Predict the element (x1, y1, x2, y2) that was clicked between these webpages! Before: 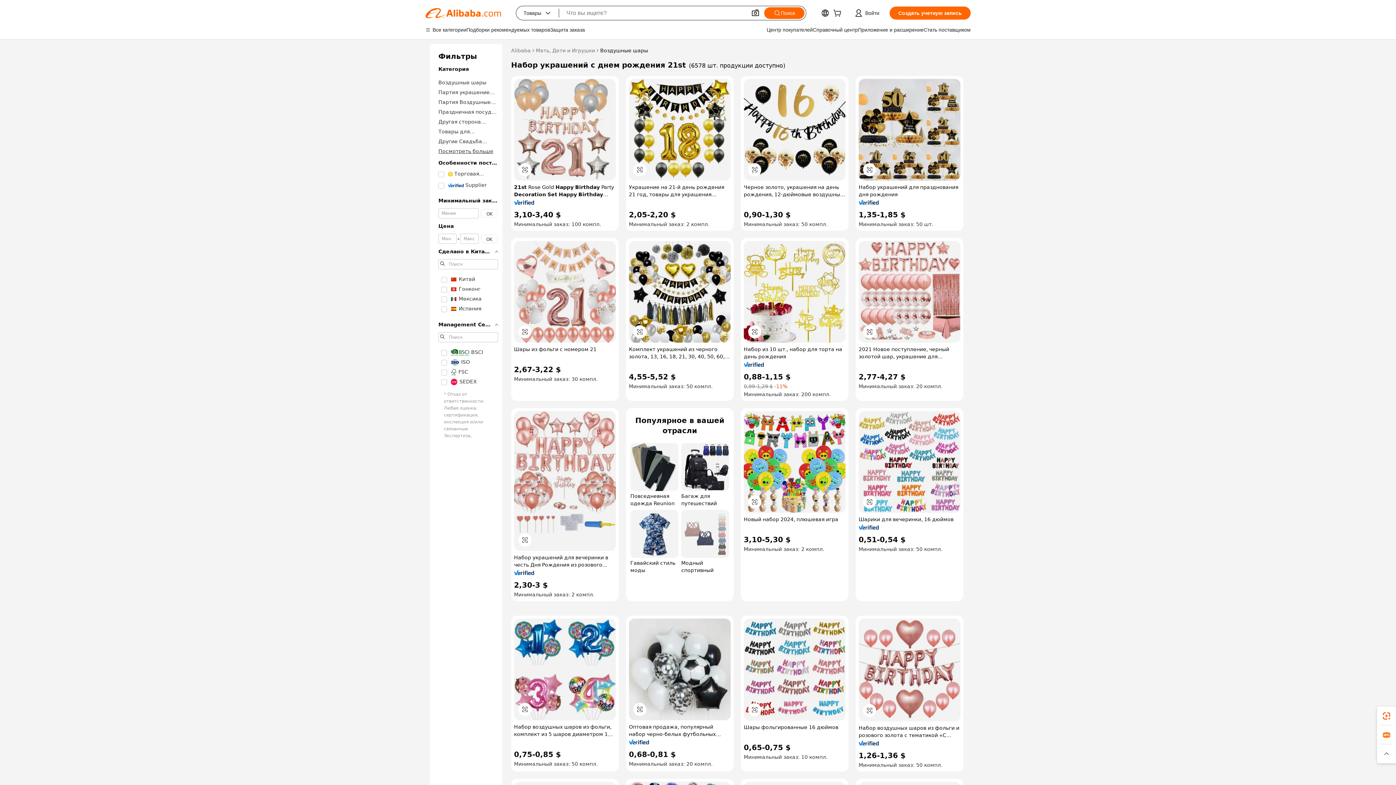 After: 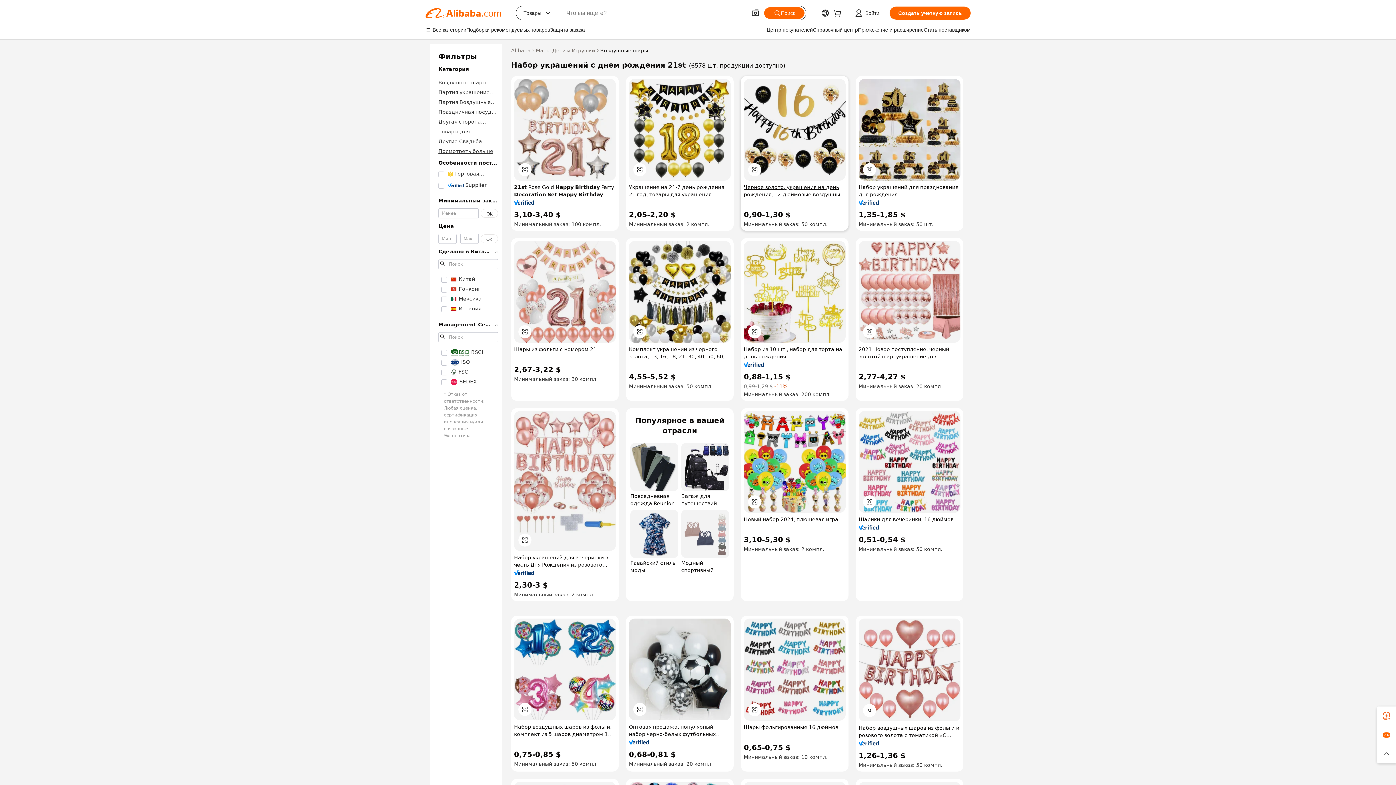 Action: bbox: (744, 183, 845, 198) label: Черное золото, украшения на день рождения, 12-дюймовые воздушные шары, баннер для Happy 13th, 16th, 18th, 21st, 80-е дни рождения, наборы для украшения вечеринки